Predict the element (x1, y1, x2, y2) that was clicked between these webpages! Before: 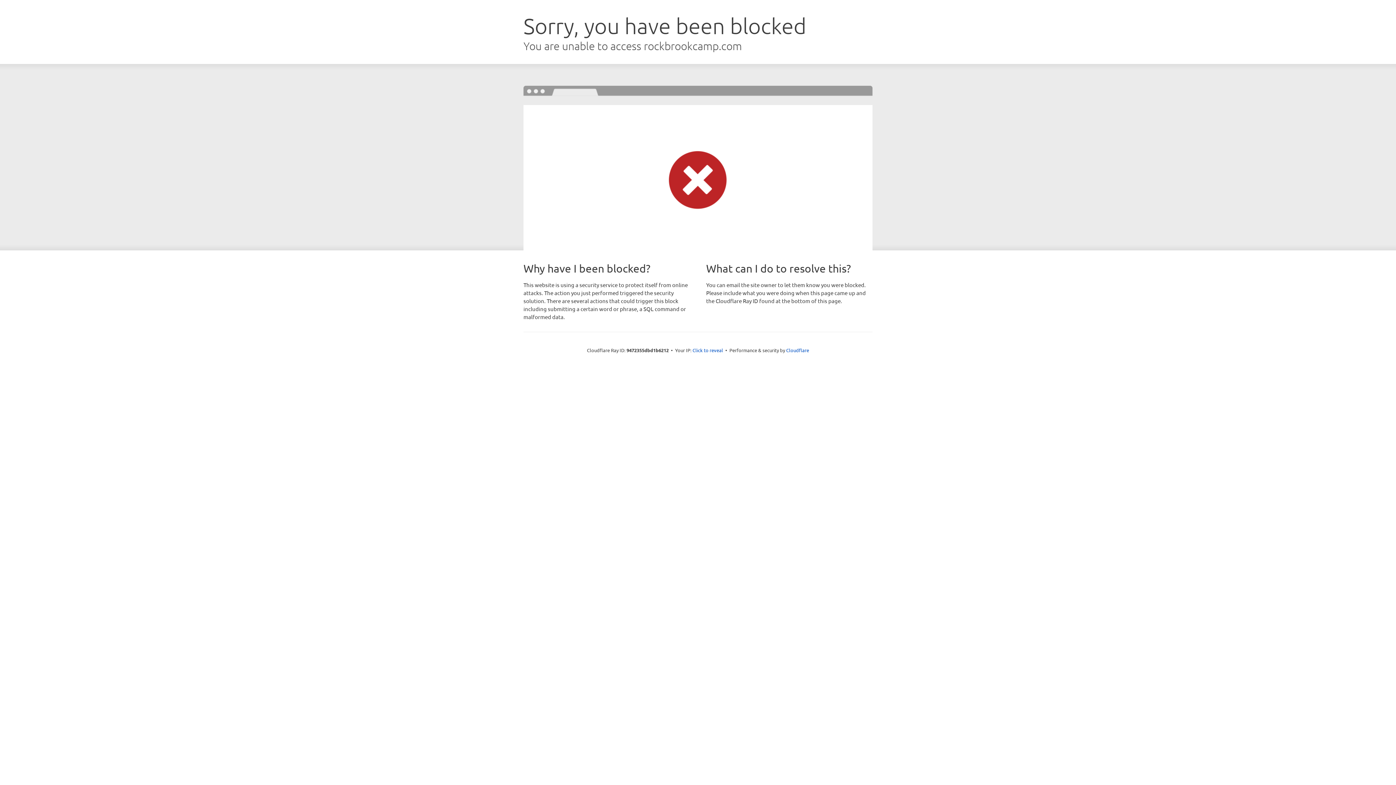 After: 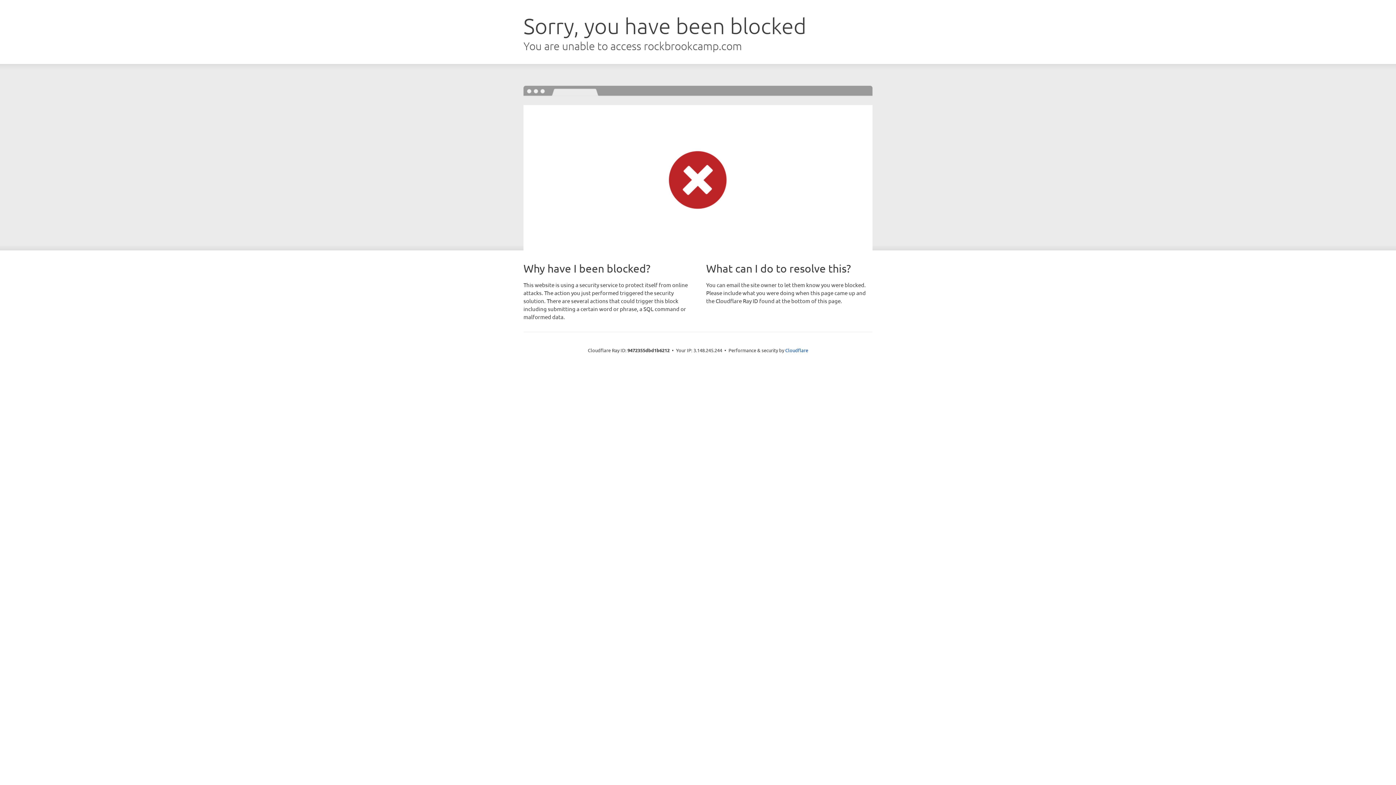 Action: bbox: (692, 346, 723, 353) label: Click to reveal